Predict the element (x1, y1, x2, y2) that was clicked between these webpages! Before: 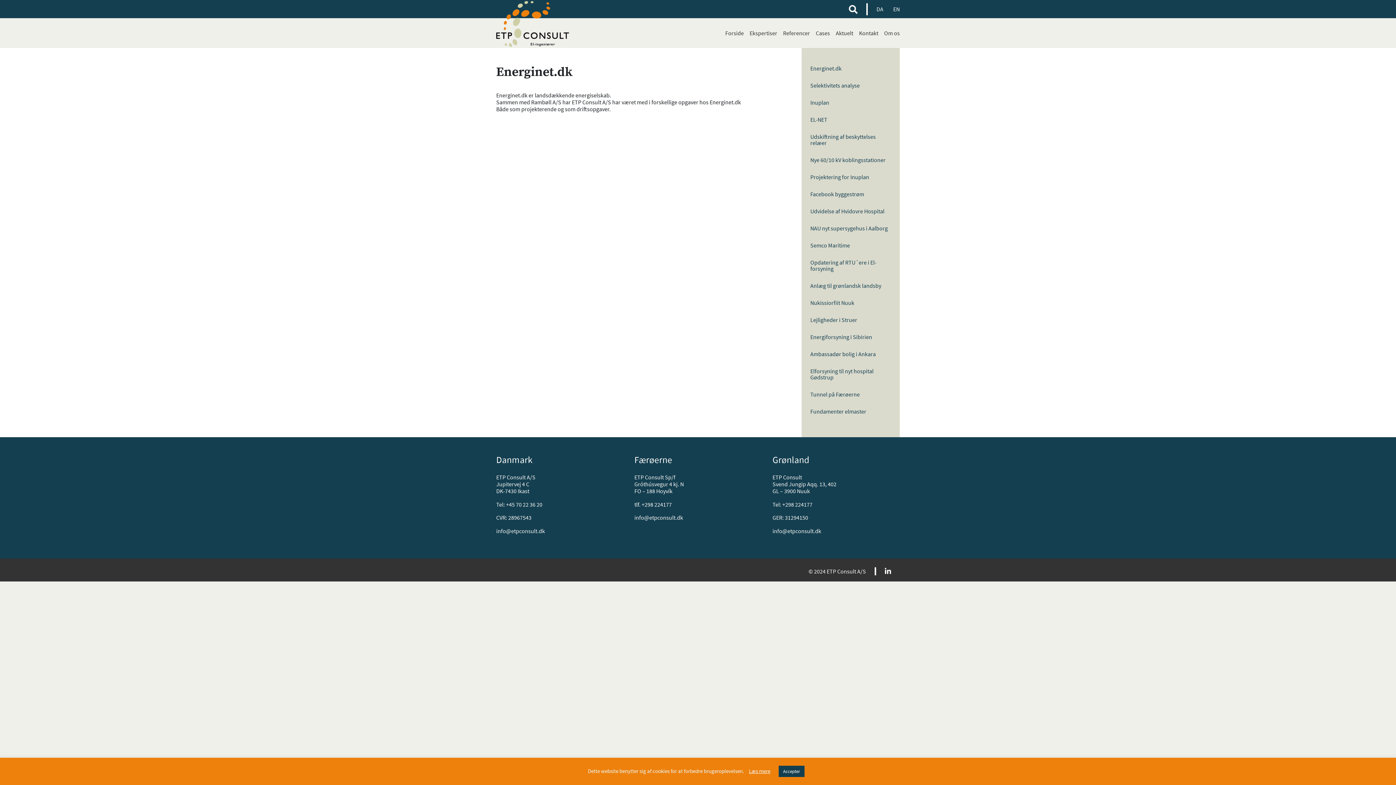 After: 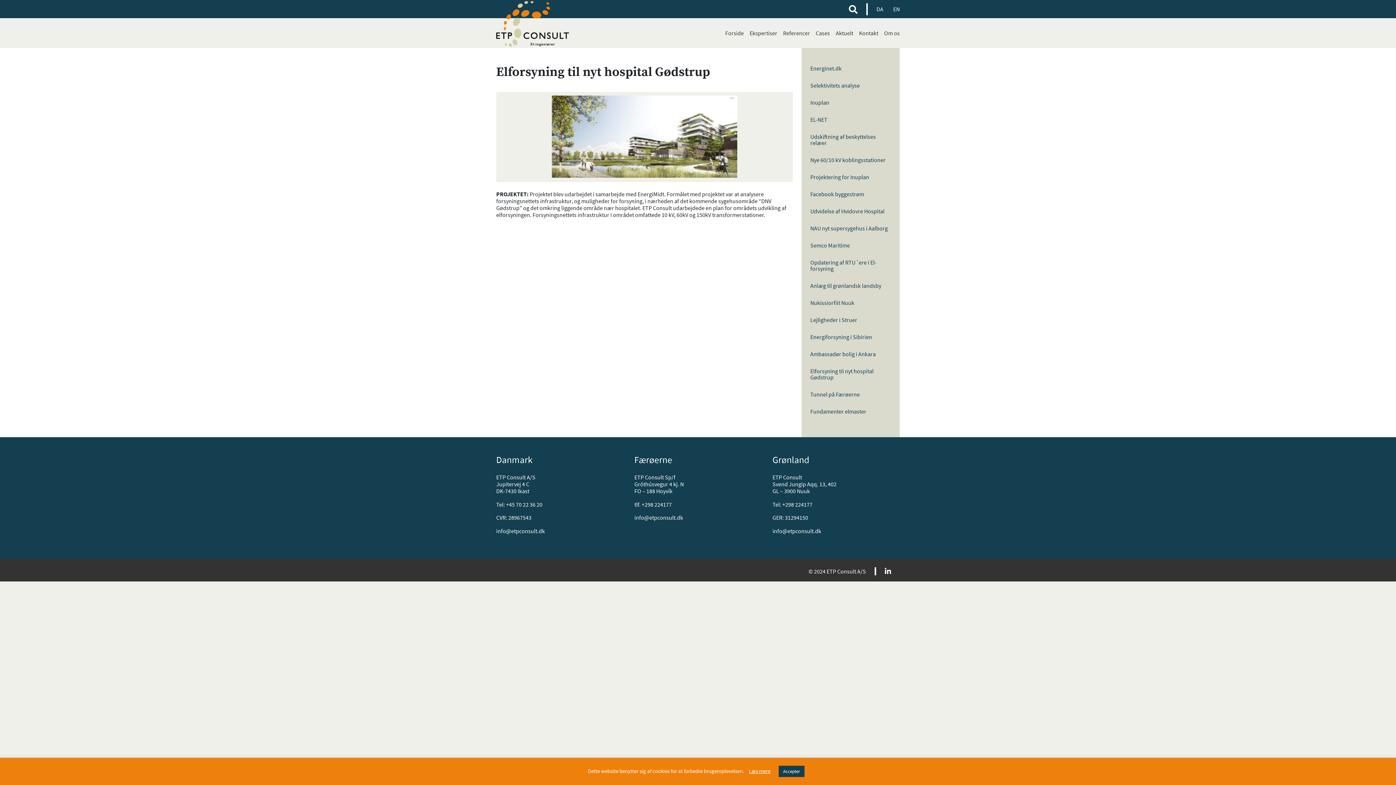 Action: label: Elforsyning til nyt hospital Gødstrup bbox: (801, 368, 900, 384)